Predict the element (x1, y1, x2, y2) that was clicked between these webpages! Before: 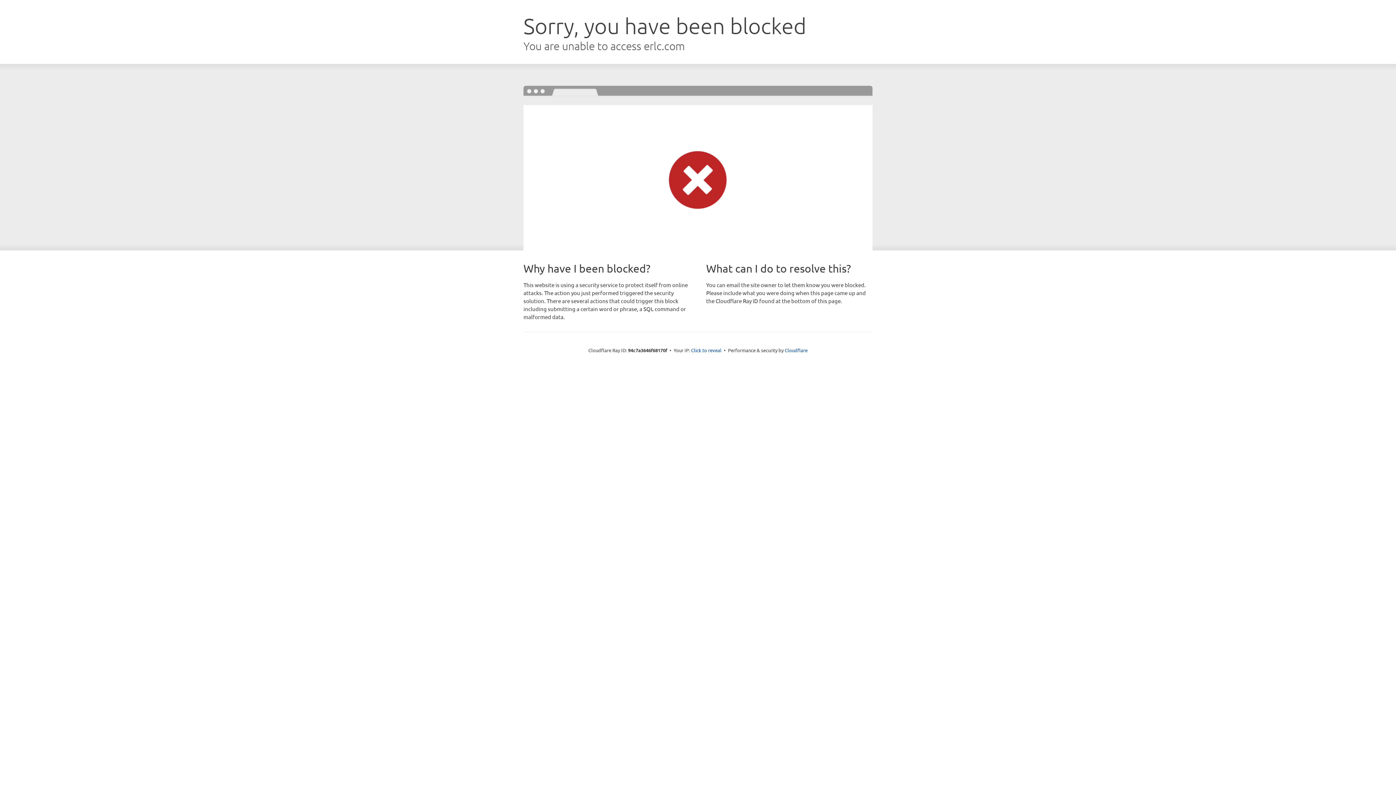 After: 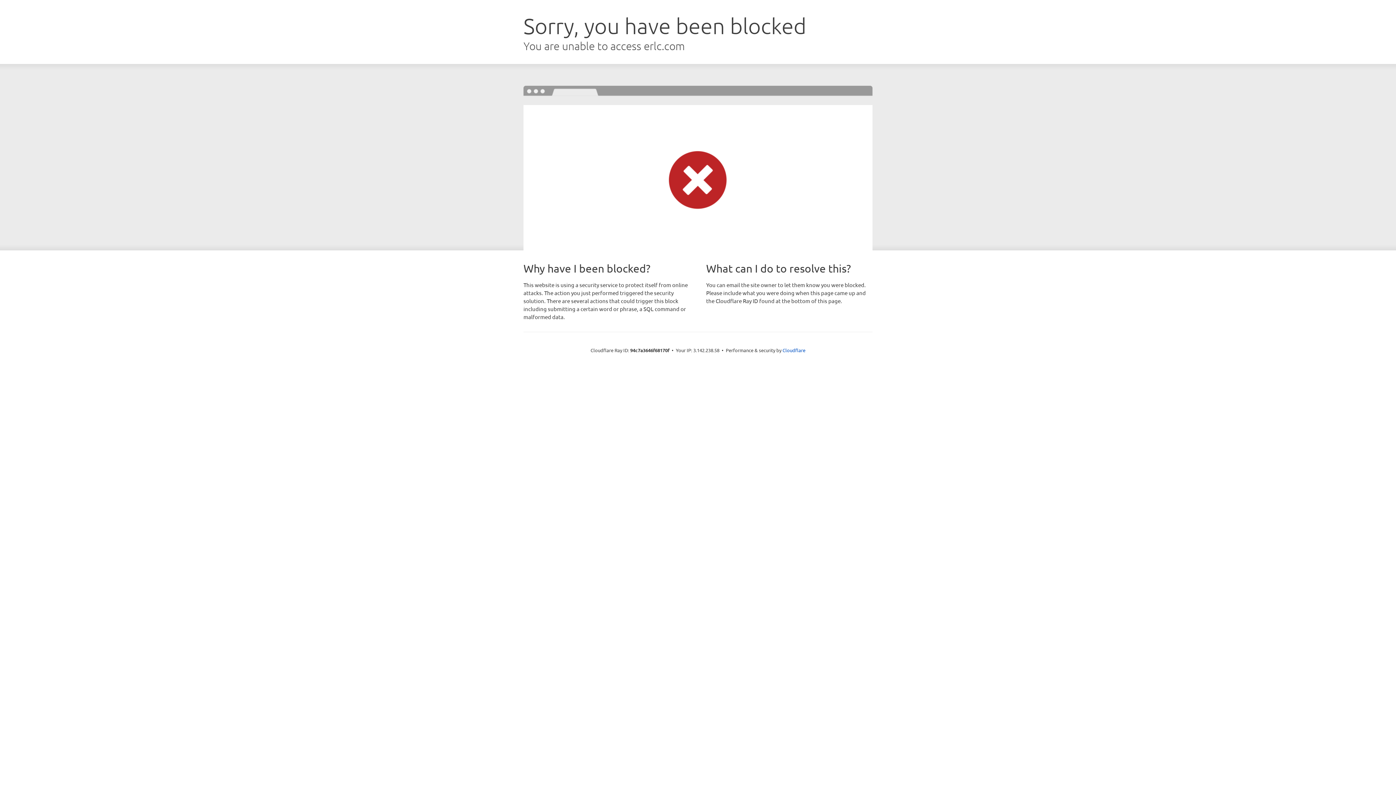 Action: bbox: (691, 346, 721, 353) label: Click to reveal